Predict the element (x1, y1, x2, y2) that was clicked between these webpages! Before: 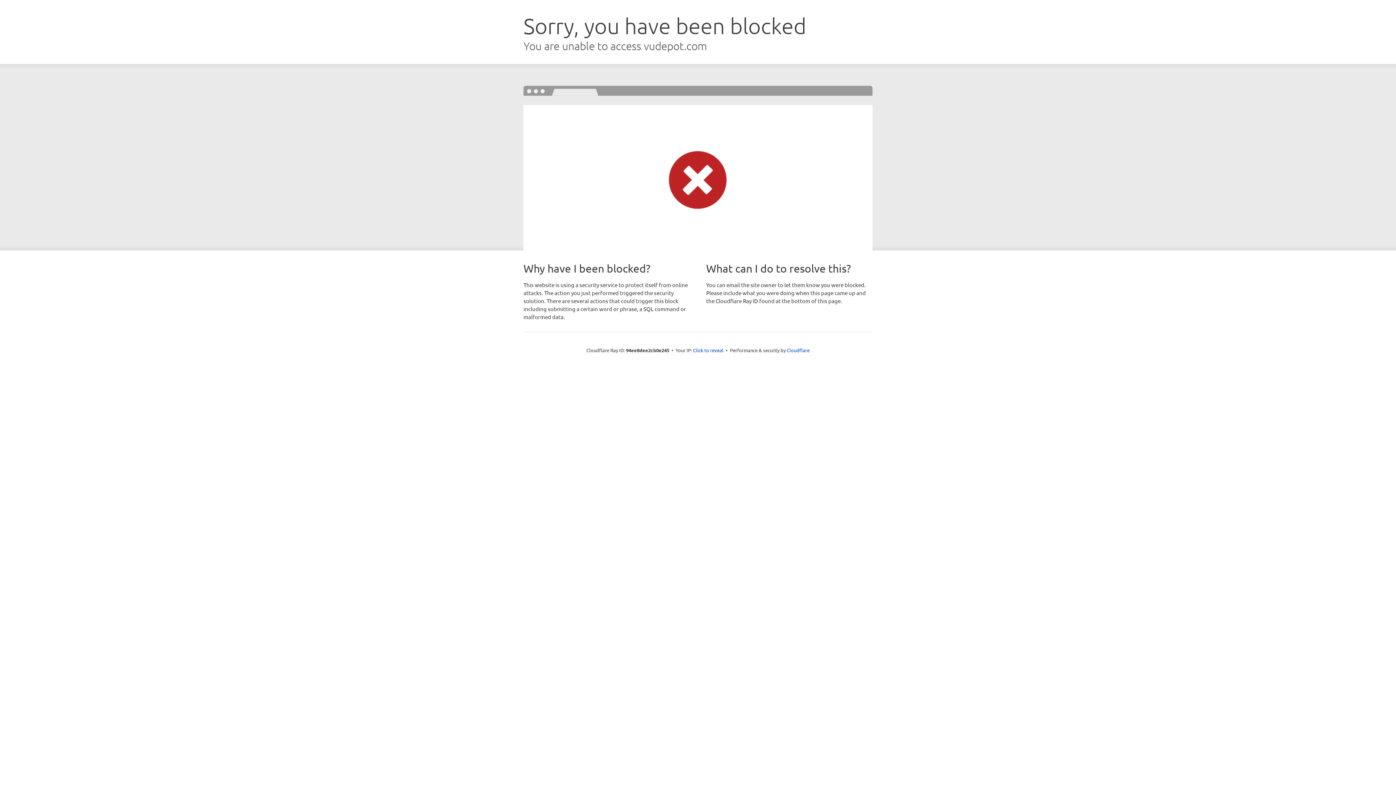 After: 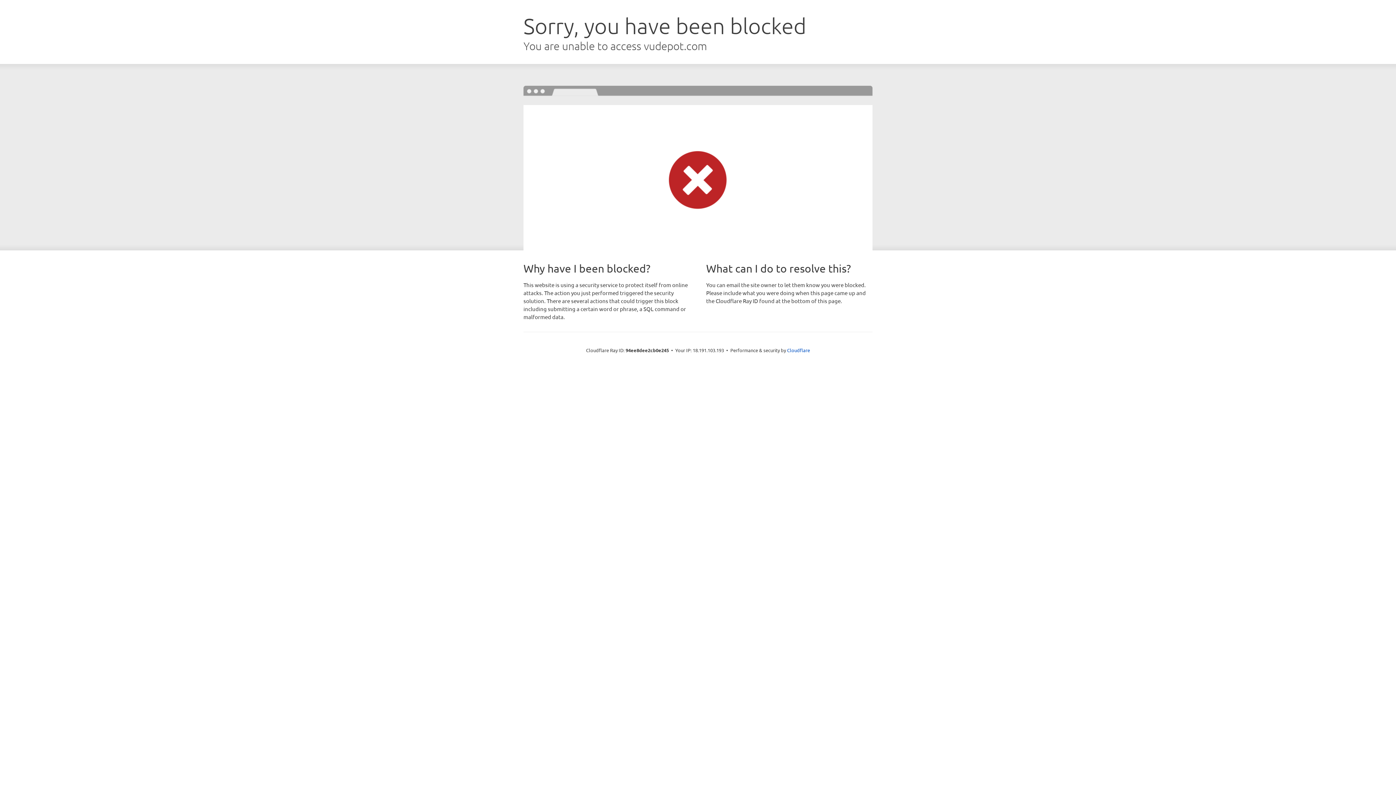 Action: bbox: (693, 346, 723, 353) label: Click to reveal